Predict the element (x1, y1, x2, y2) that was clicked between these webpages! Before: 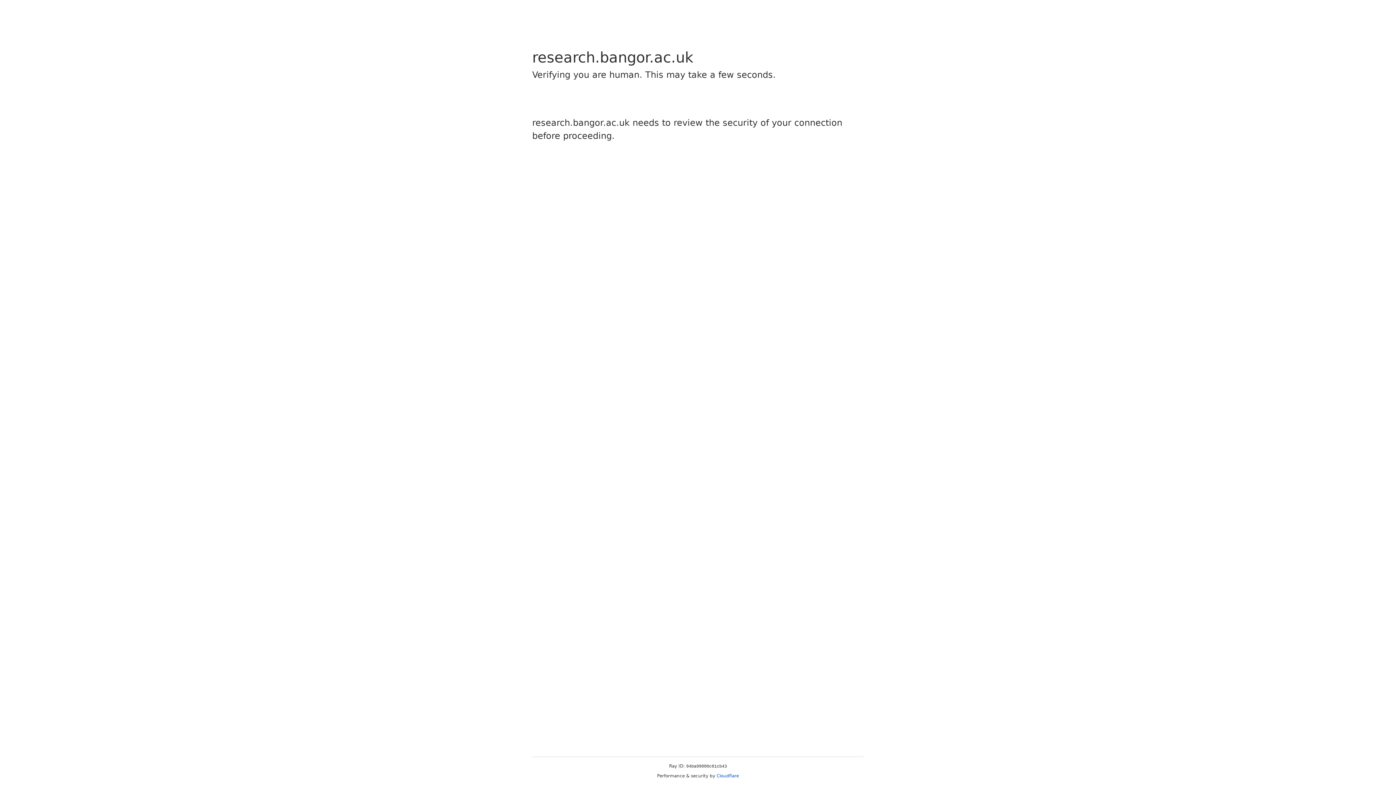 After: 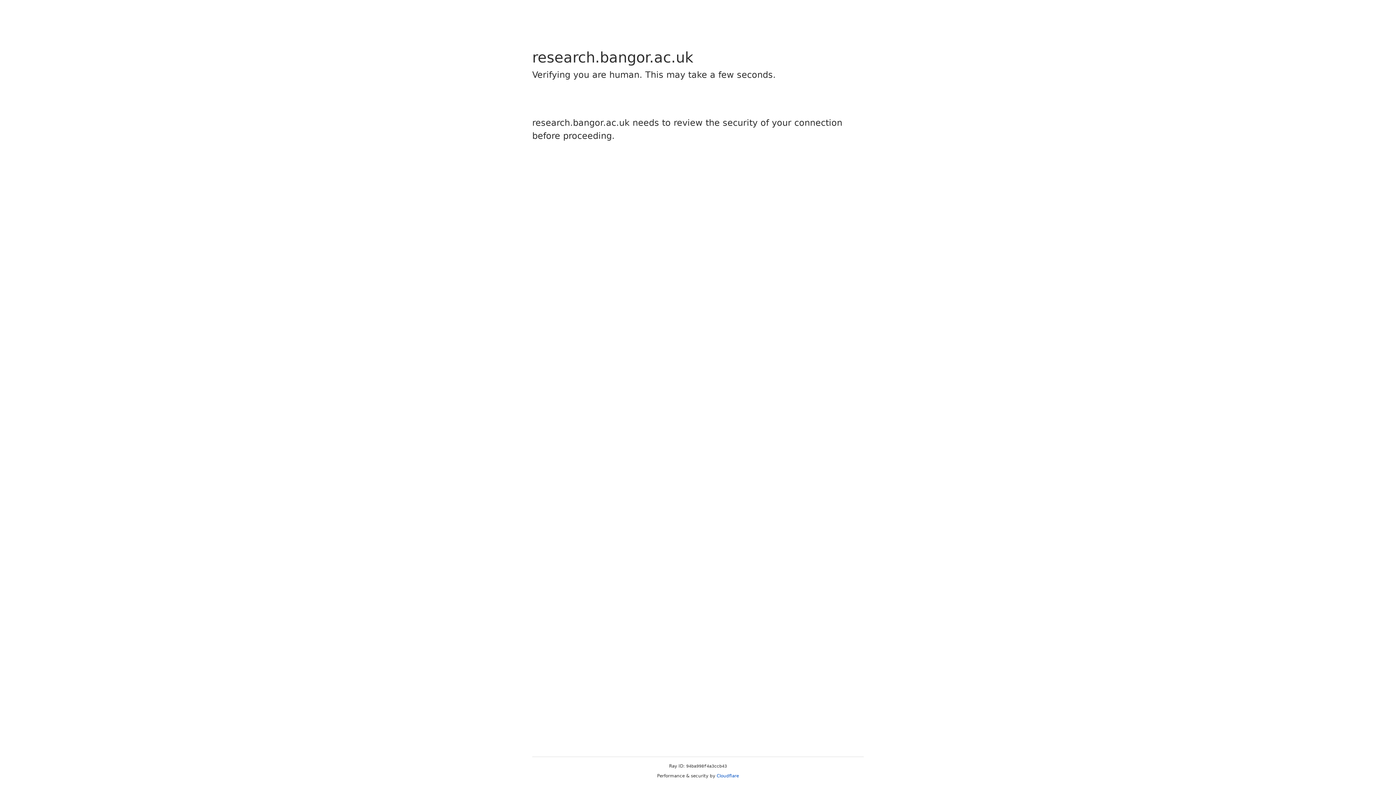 Action: label: Cloudflare bbox: (716, 773, 739, 778)